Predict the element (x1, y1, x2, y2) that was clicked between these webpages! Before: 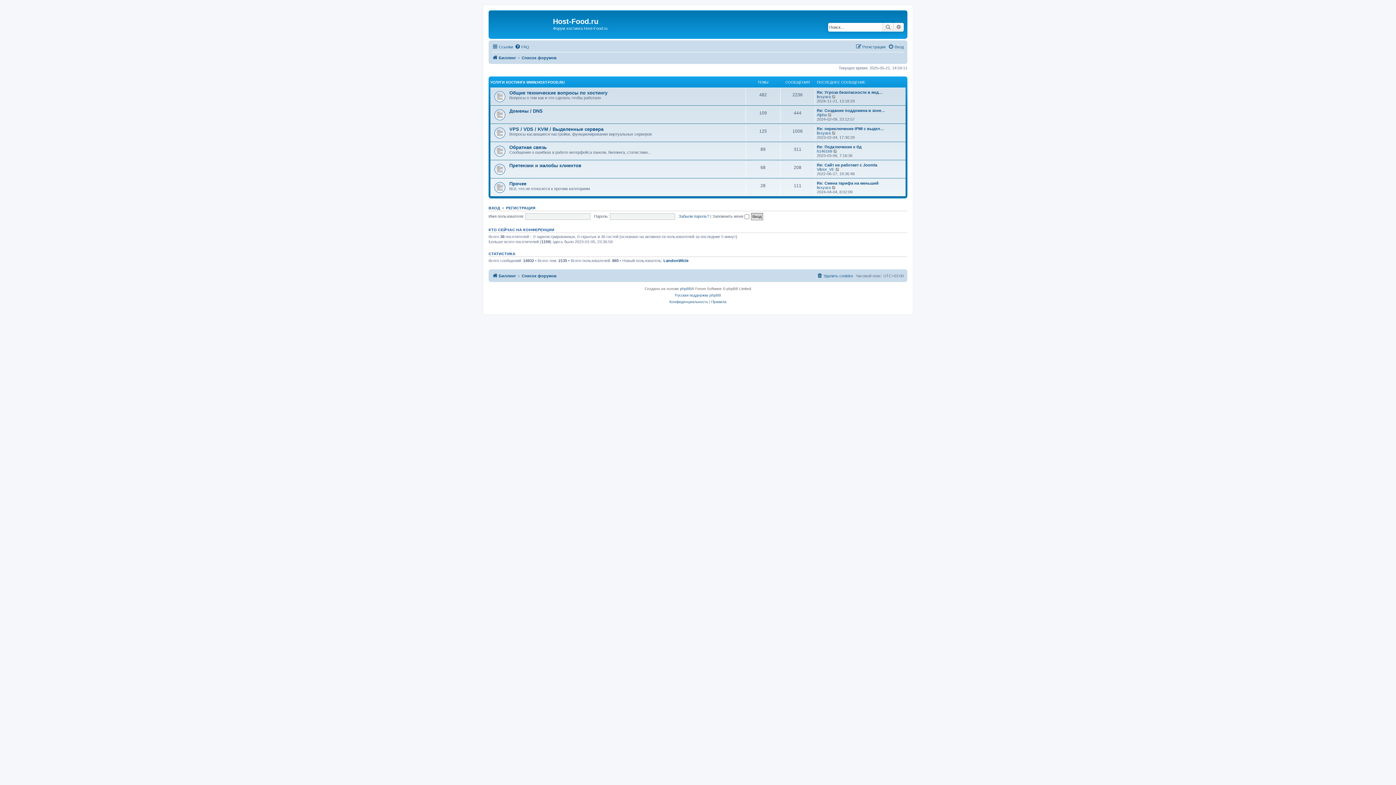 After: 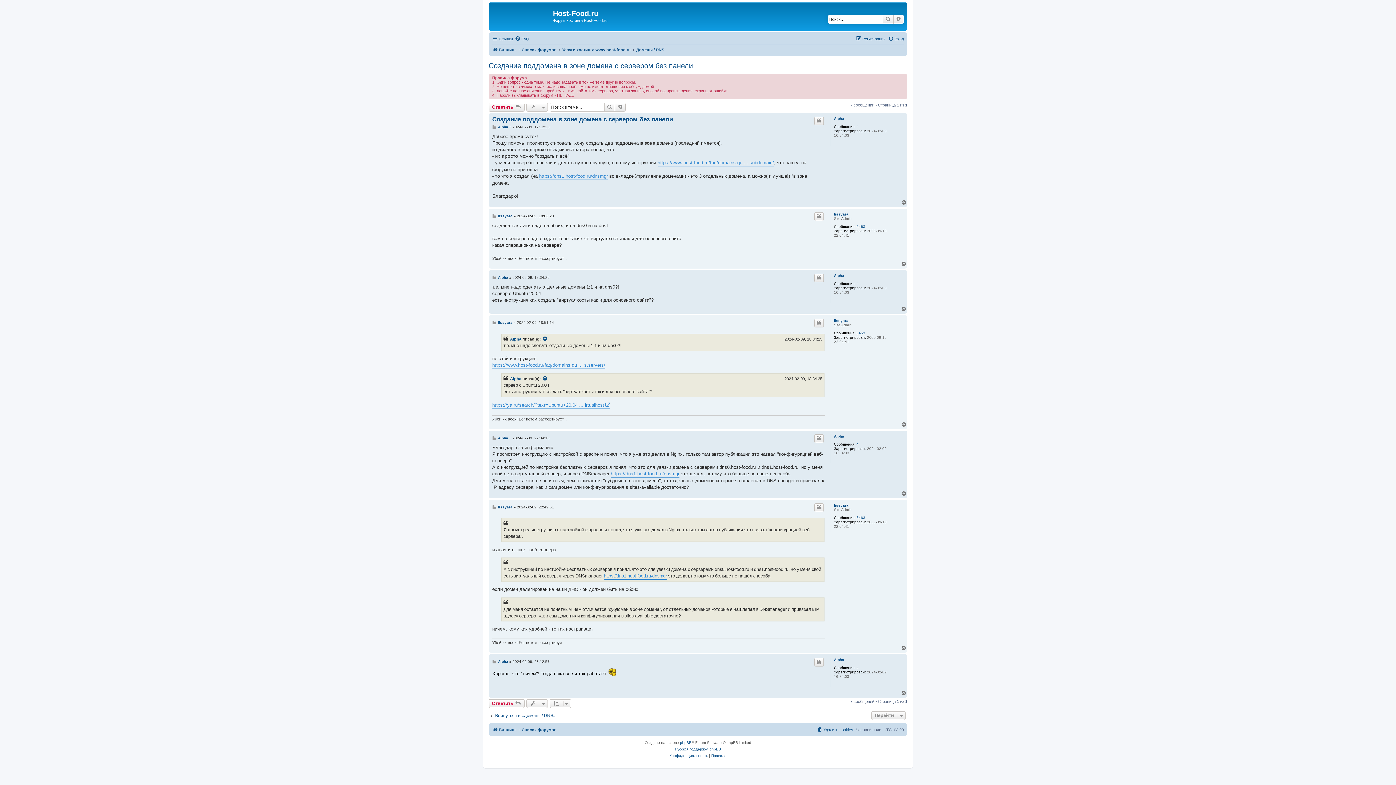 Action: label: Перейти к последнему сообщению bbox: (828, 112, 832, 117)